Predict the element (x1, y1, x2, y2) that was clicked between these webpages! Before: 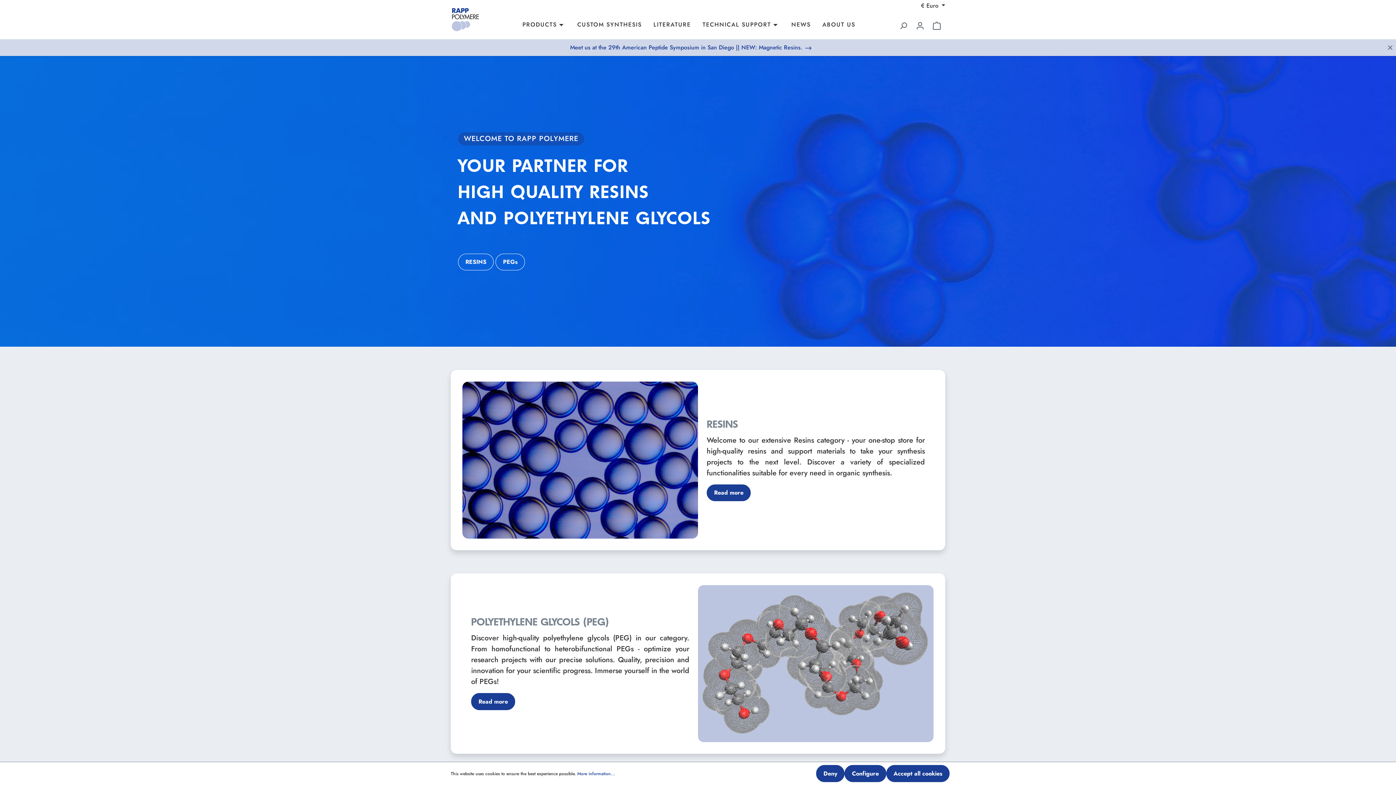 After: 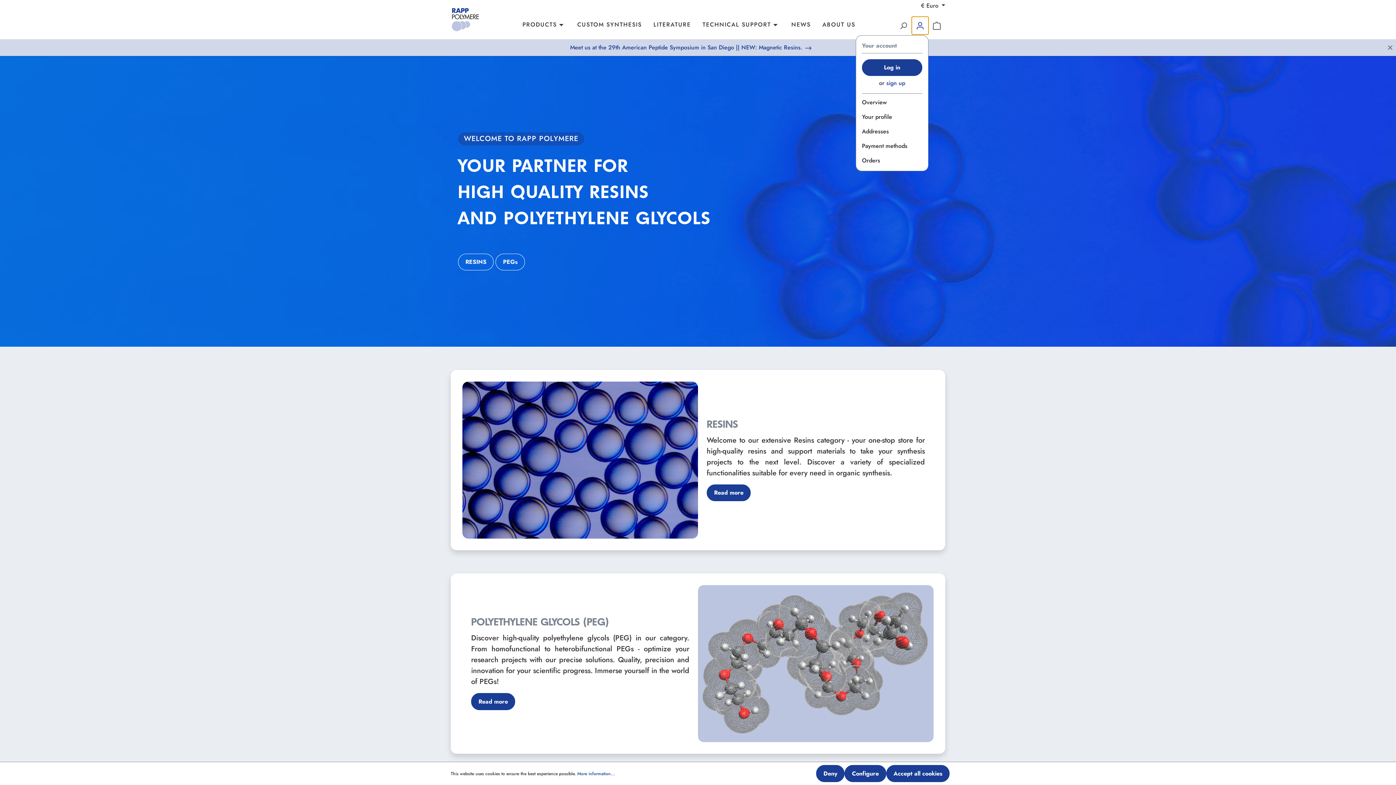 Action: label: Your account bbox: (912, 16, 928, 34)